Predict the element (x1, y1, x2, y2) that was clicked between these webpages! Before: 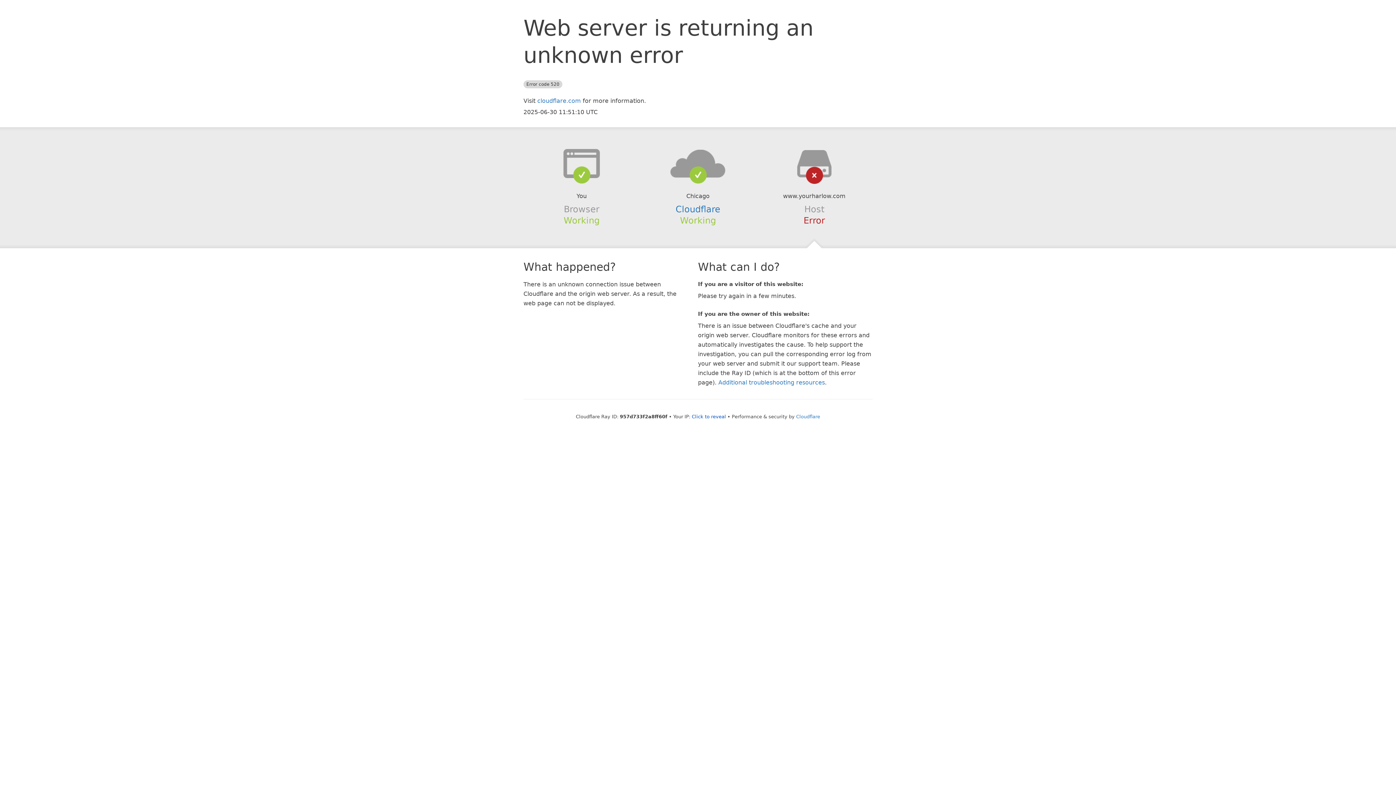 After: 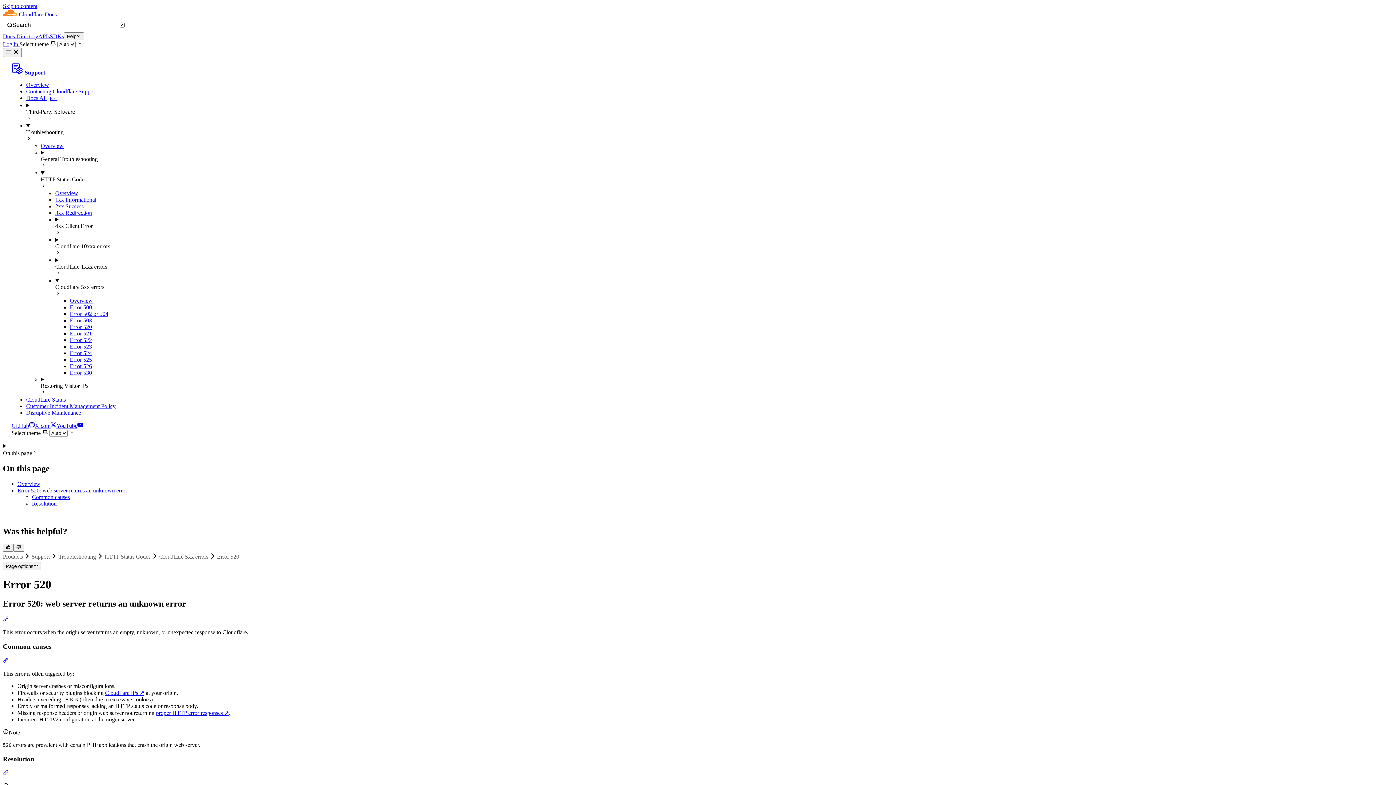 Action: bbox: (718, 379, 825, 386) label: Additional troubleshooting resources